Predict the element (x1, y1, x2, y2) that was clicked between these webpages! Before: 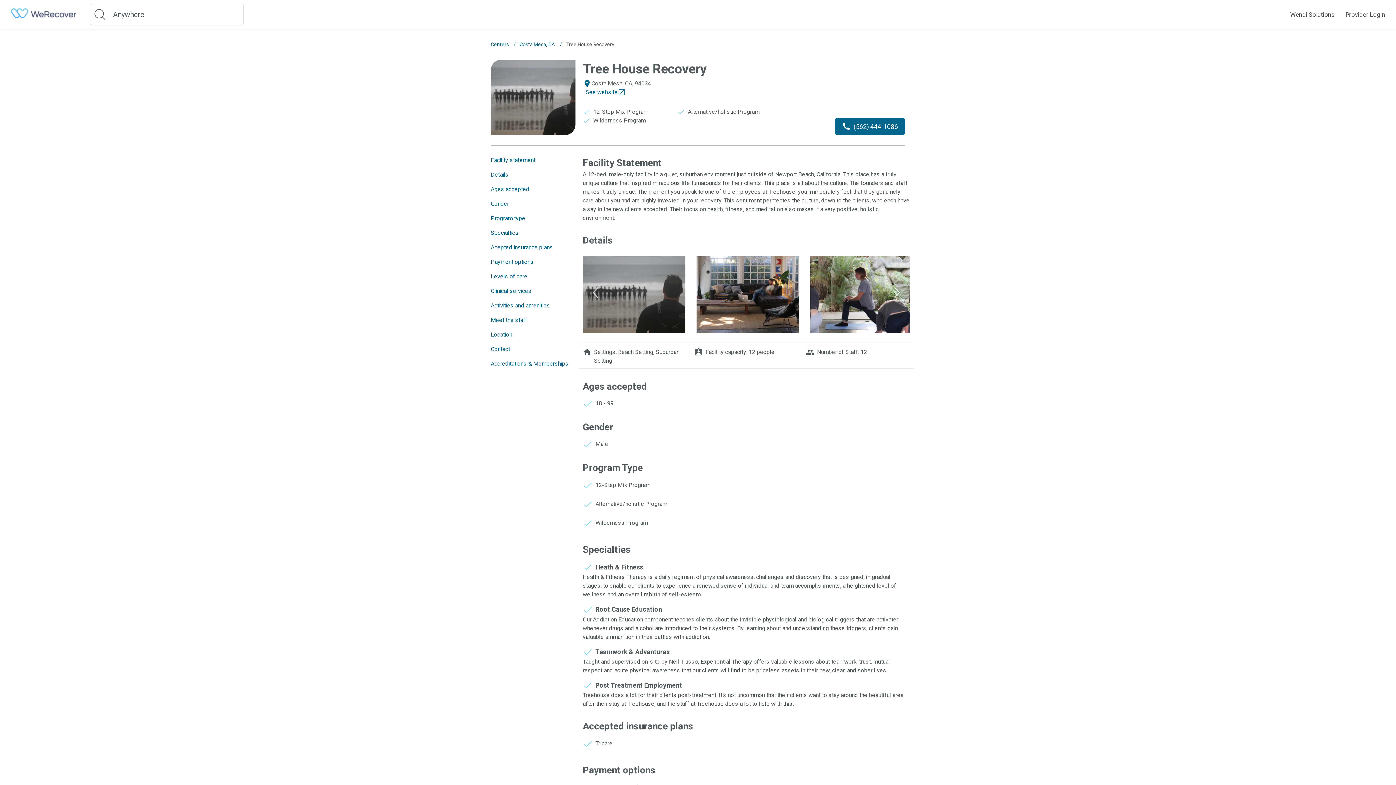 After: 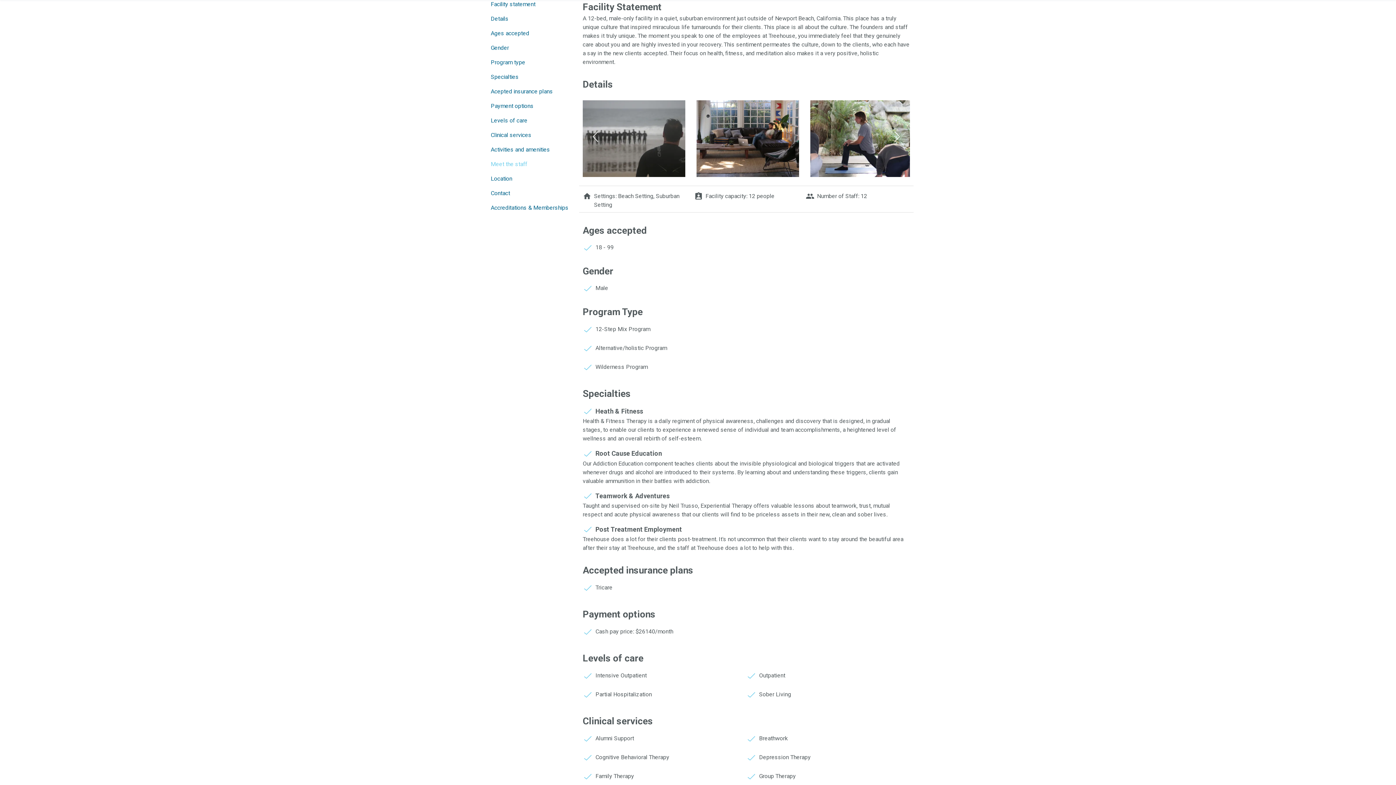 Action: bbox: (490, 156, 535, 164) label: Facility statement